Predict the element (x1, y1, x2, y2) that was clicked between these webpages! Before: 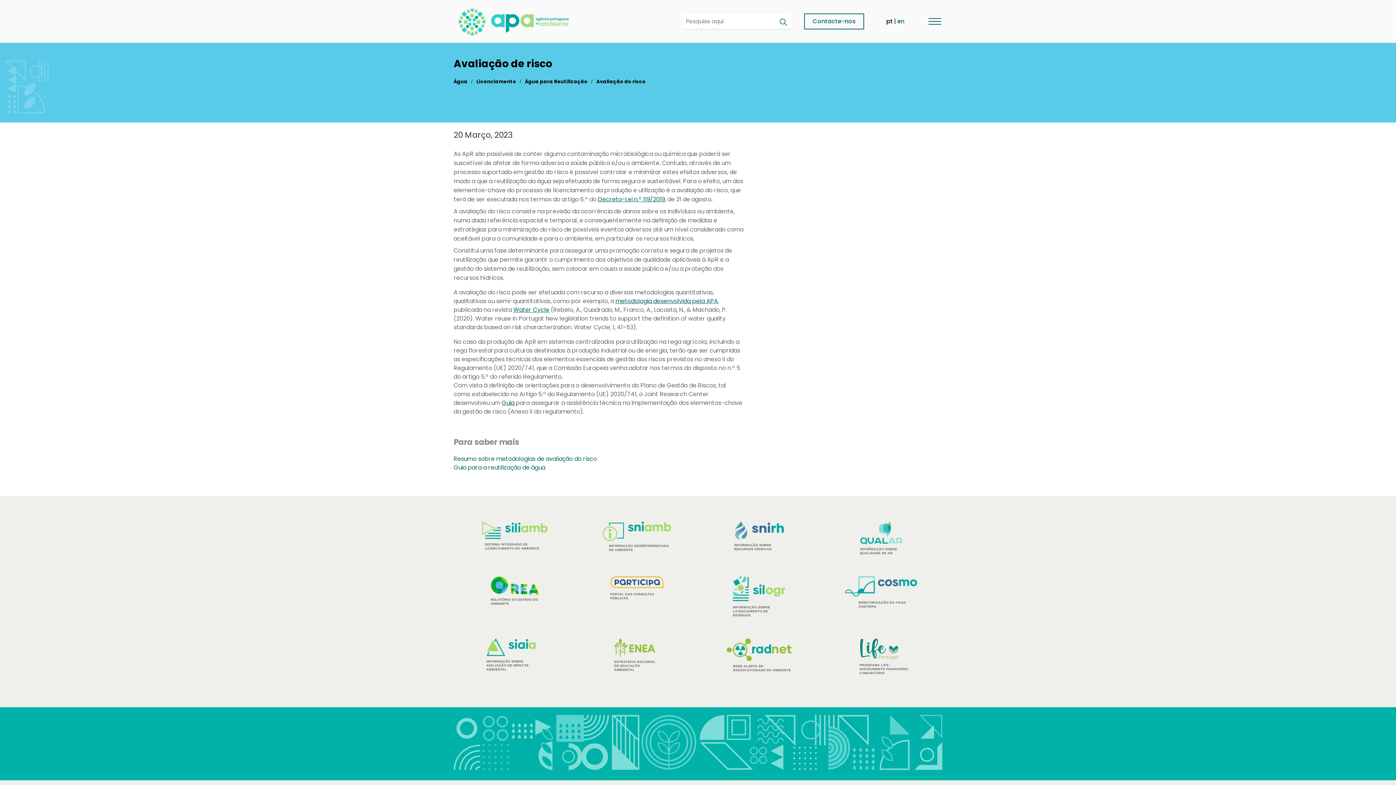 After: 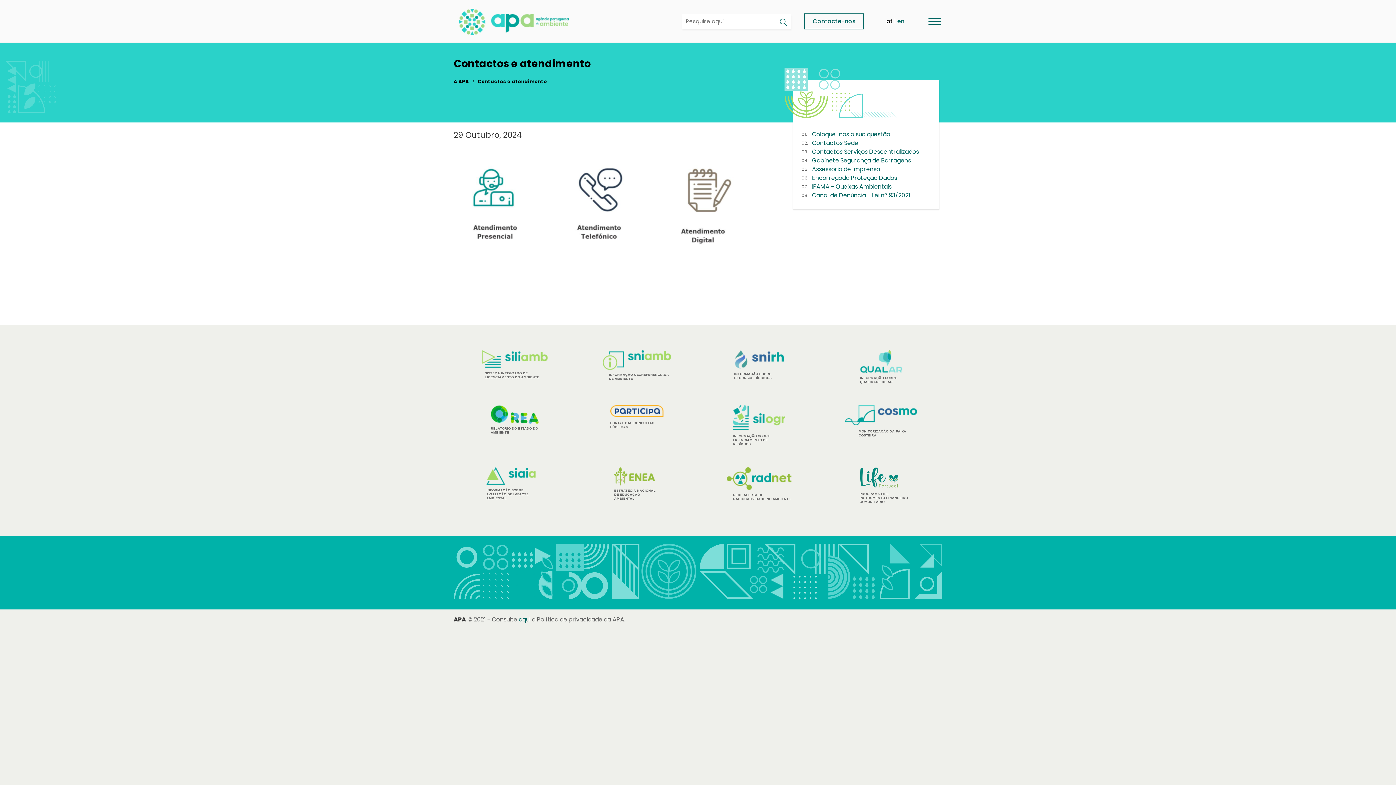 Action: label: Contacte-nos bbox: (804, 13, 864, 29)